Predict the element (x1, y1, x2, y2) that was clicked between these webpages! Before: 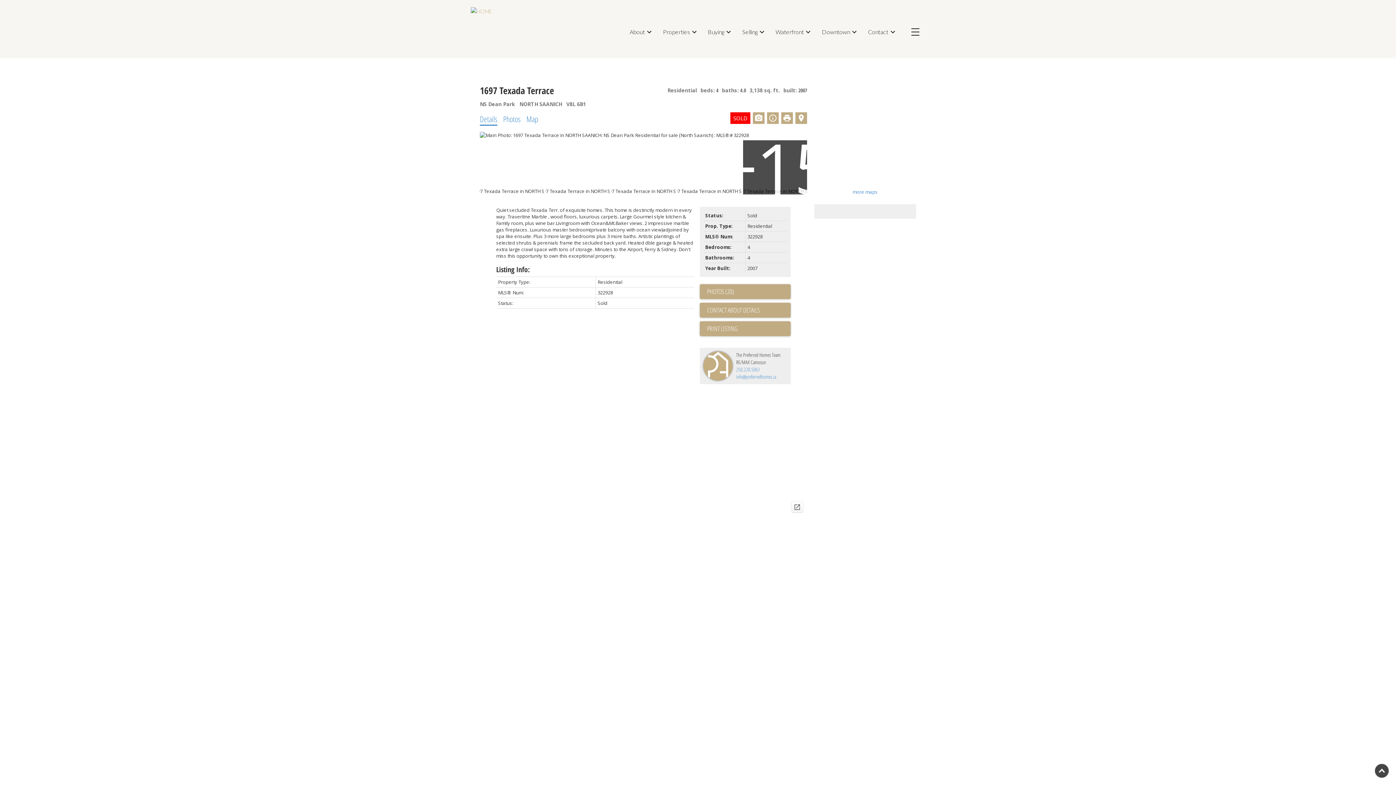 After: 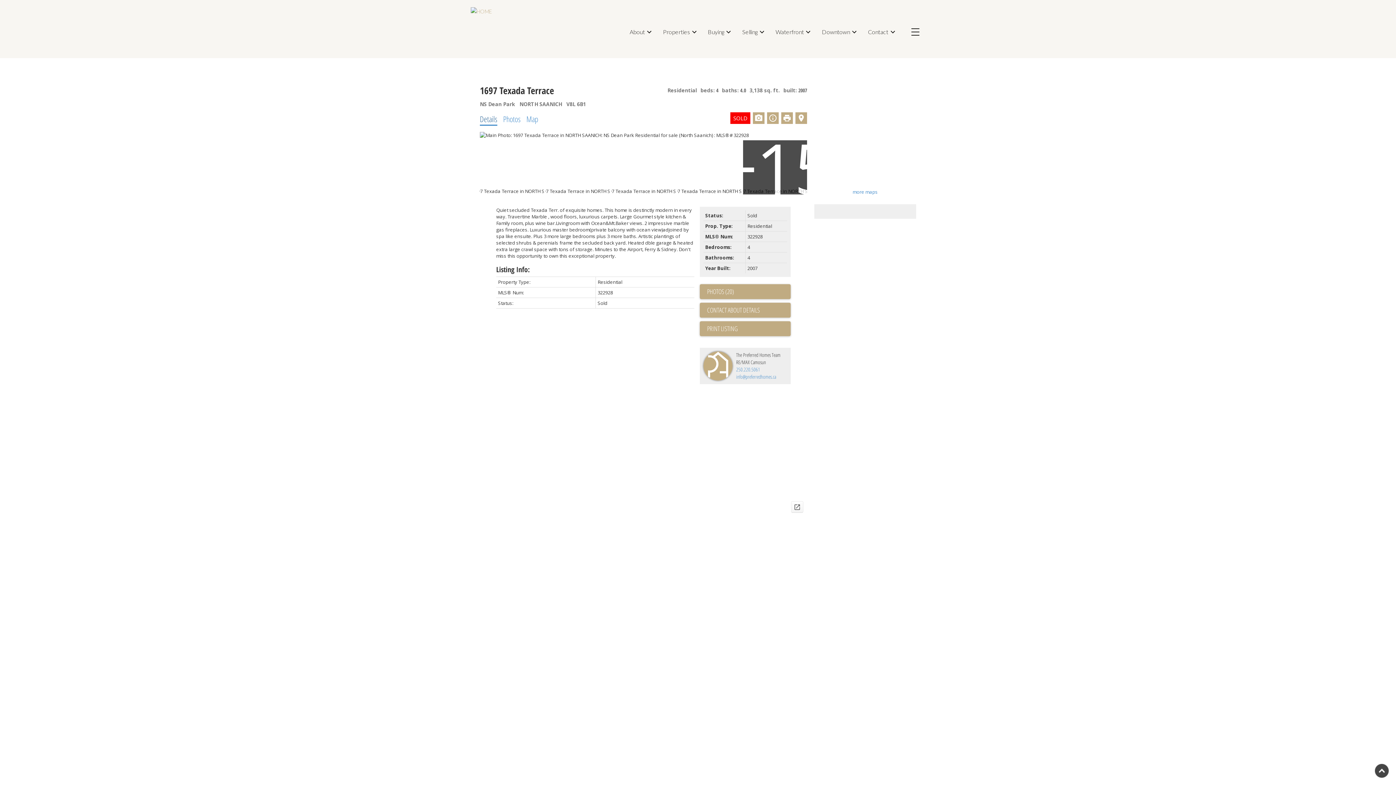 Action: label: Details bbox: (480, 113, 497, 124)